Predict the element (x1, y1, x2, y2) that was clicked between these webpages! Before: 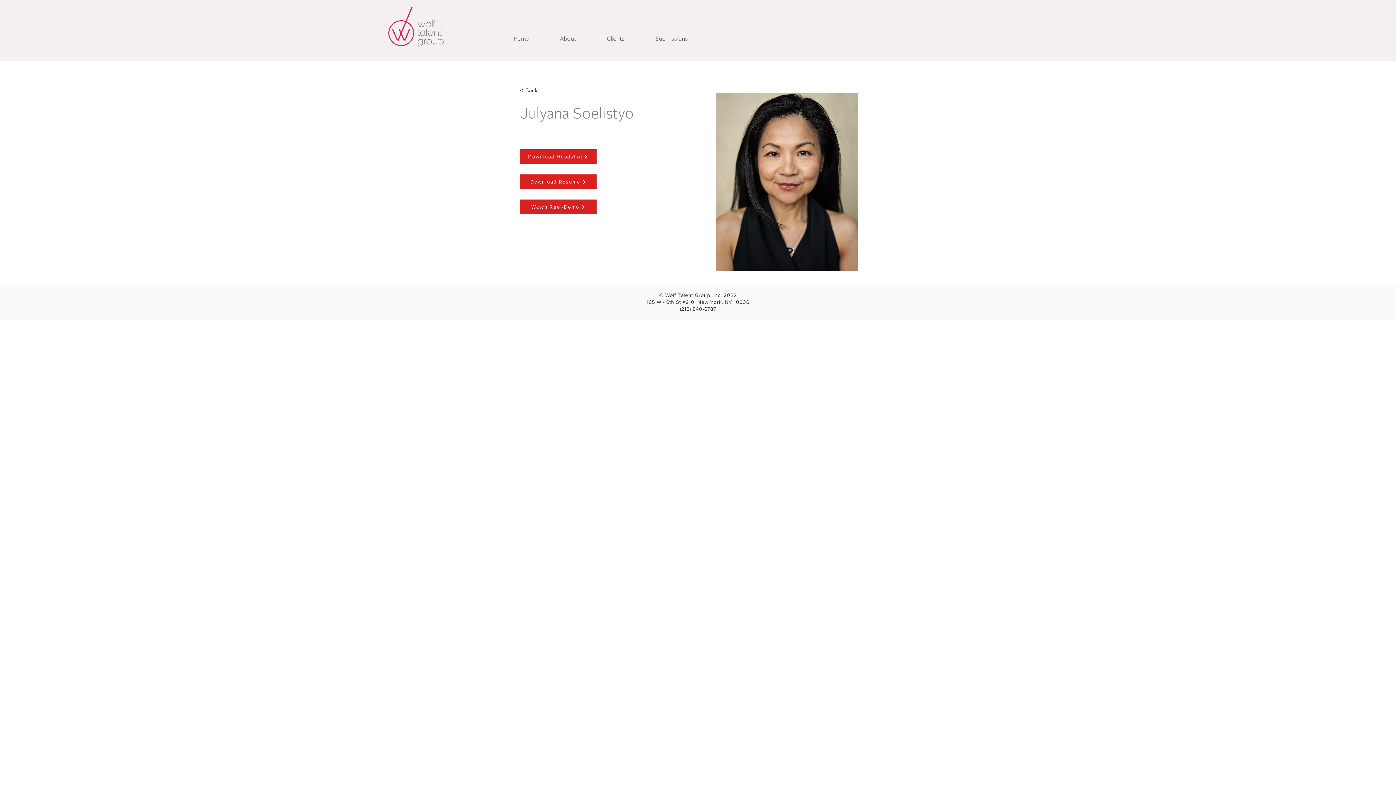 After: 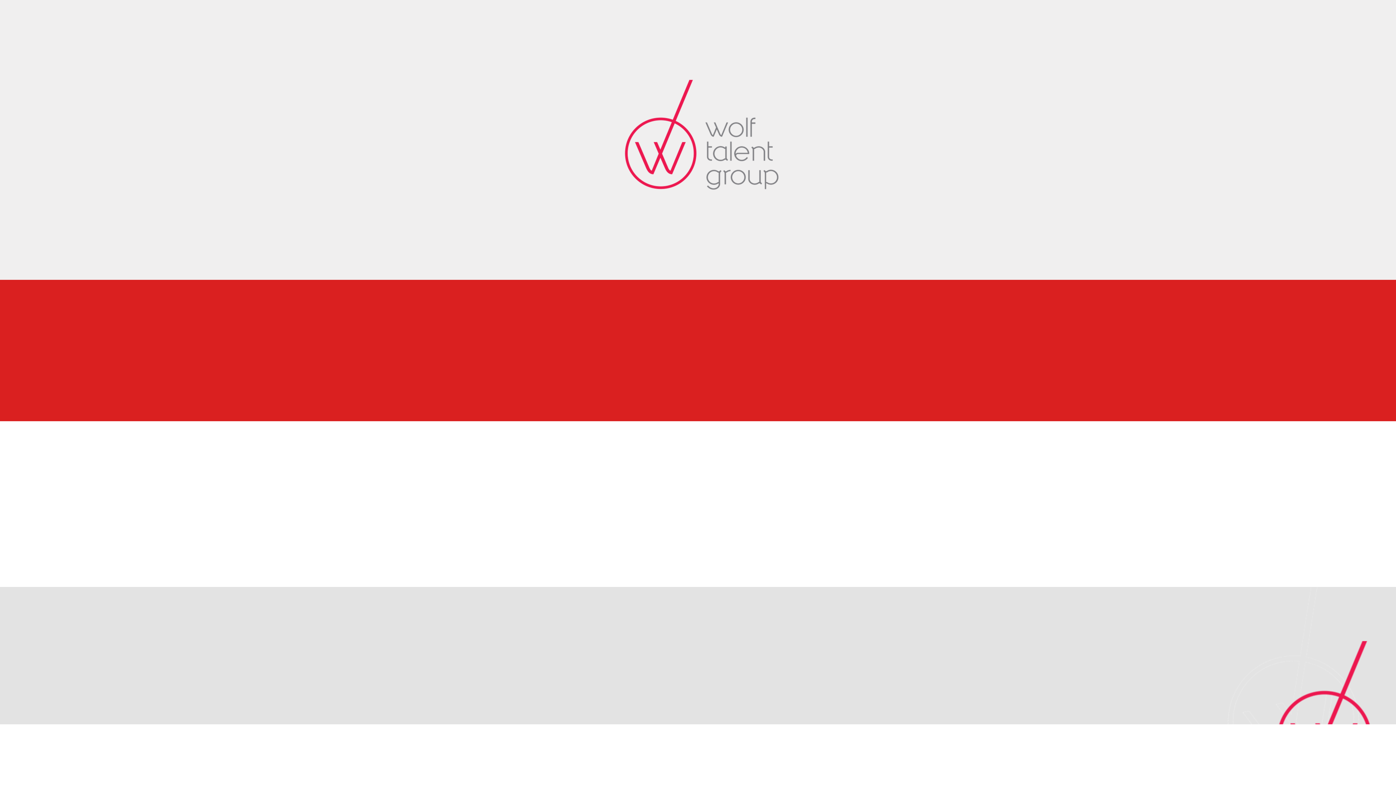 Action: label: Home bbox: (498, 26, 544, 45)